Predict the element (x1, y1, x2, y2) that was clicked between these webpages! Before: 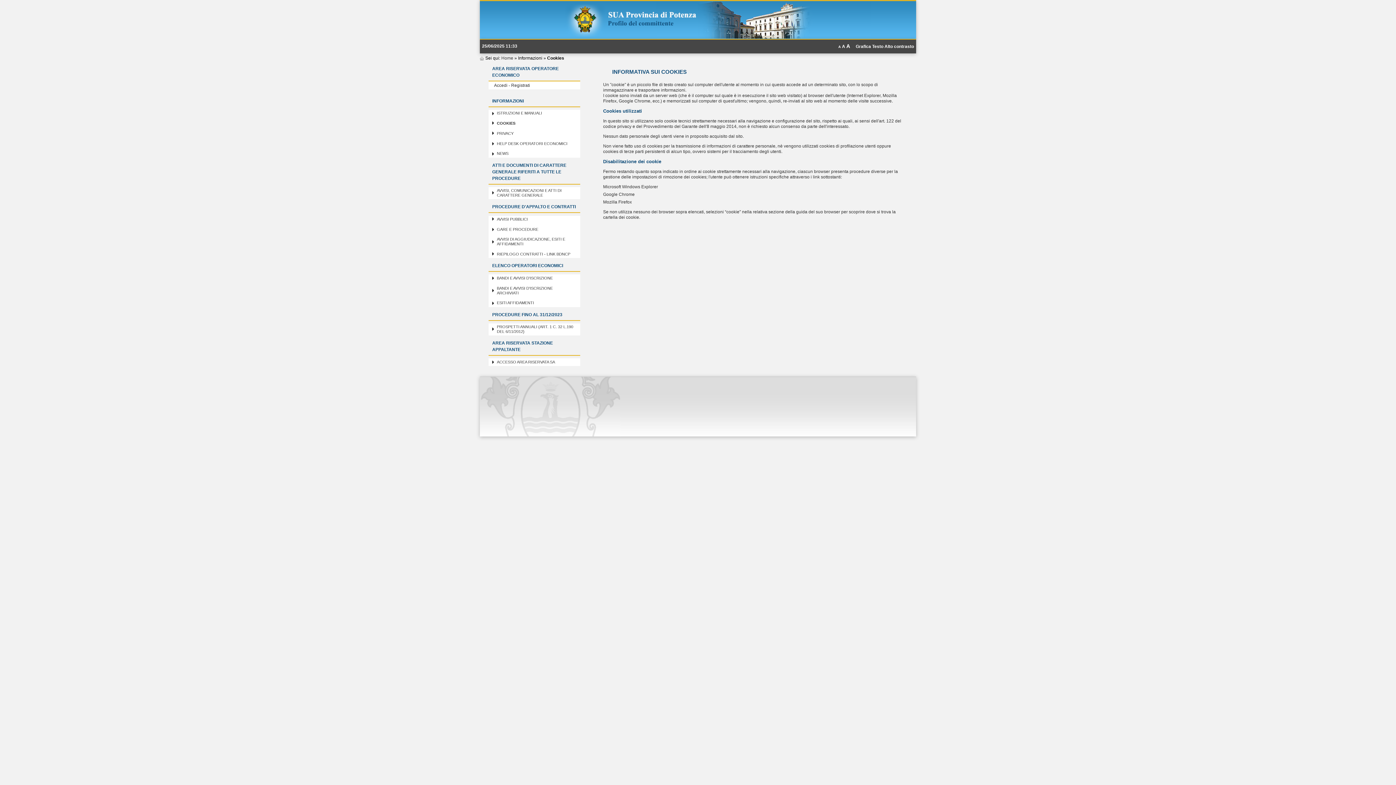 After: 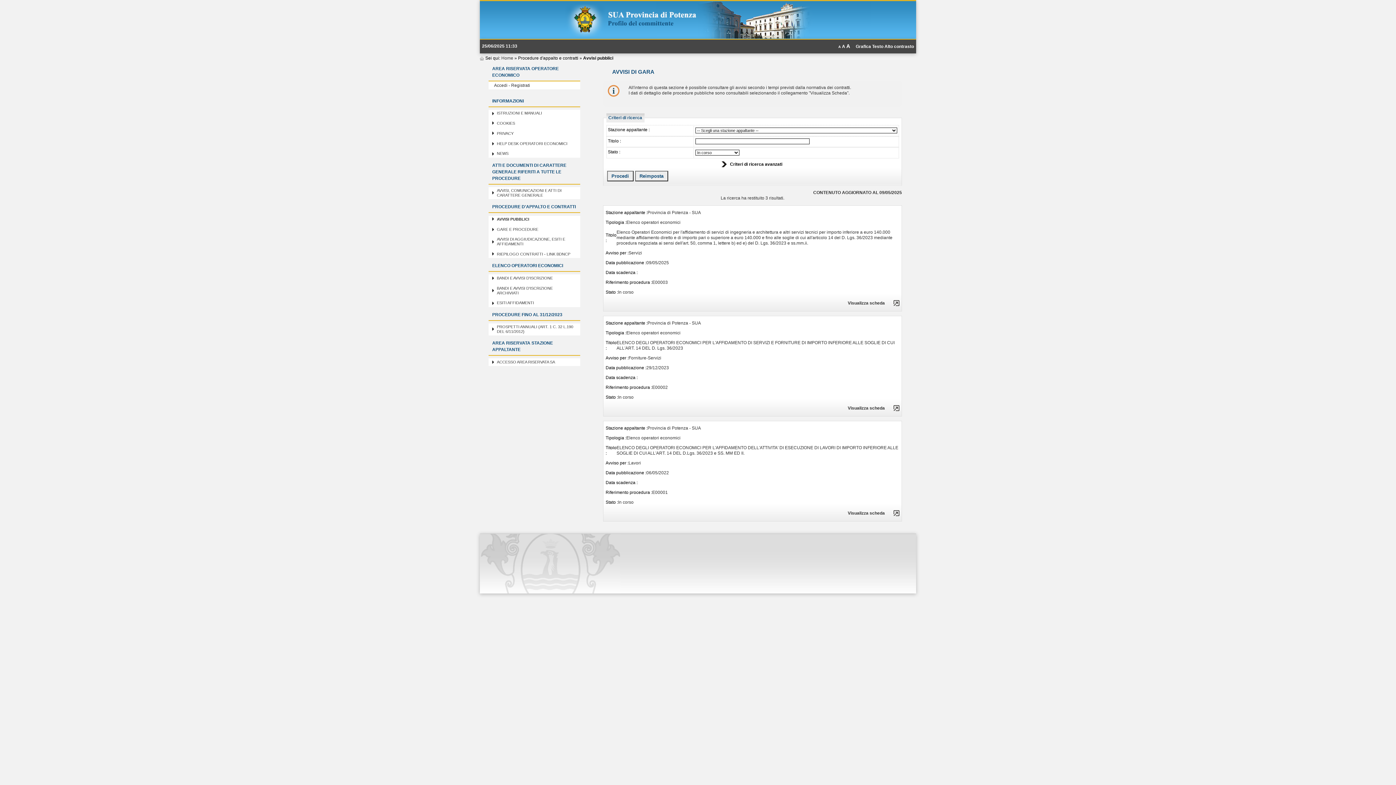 Action: bbox: (496, 217, 527, 221) label: AVVISI PUBBLICI